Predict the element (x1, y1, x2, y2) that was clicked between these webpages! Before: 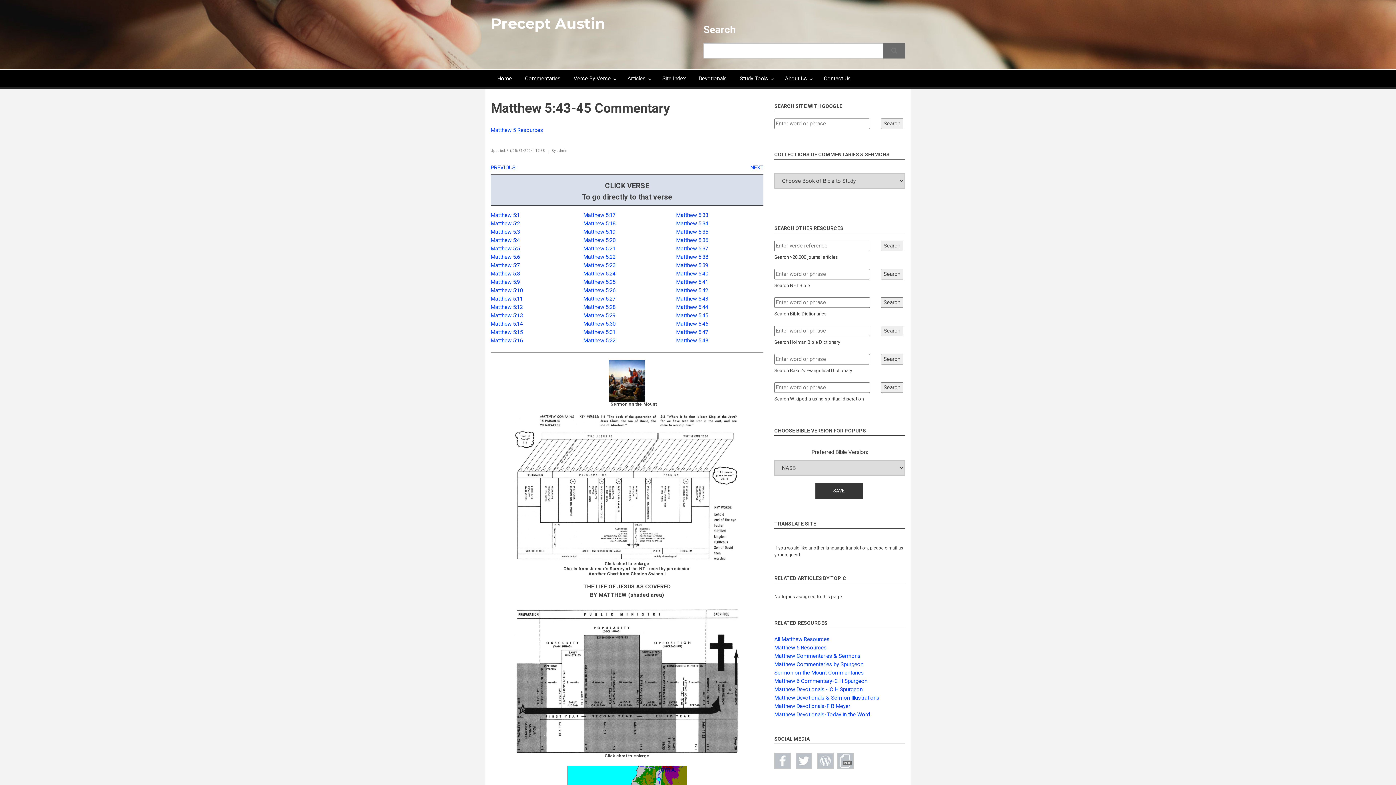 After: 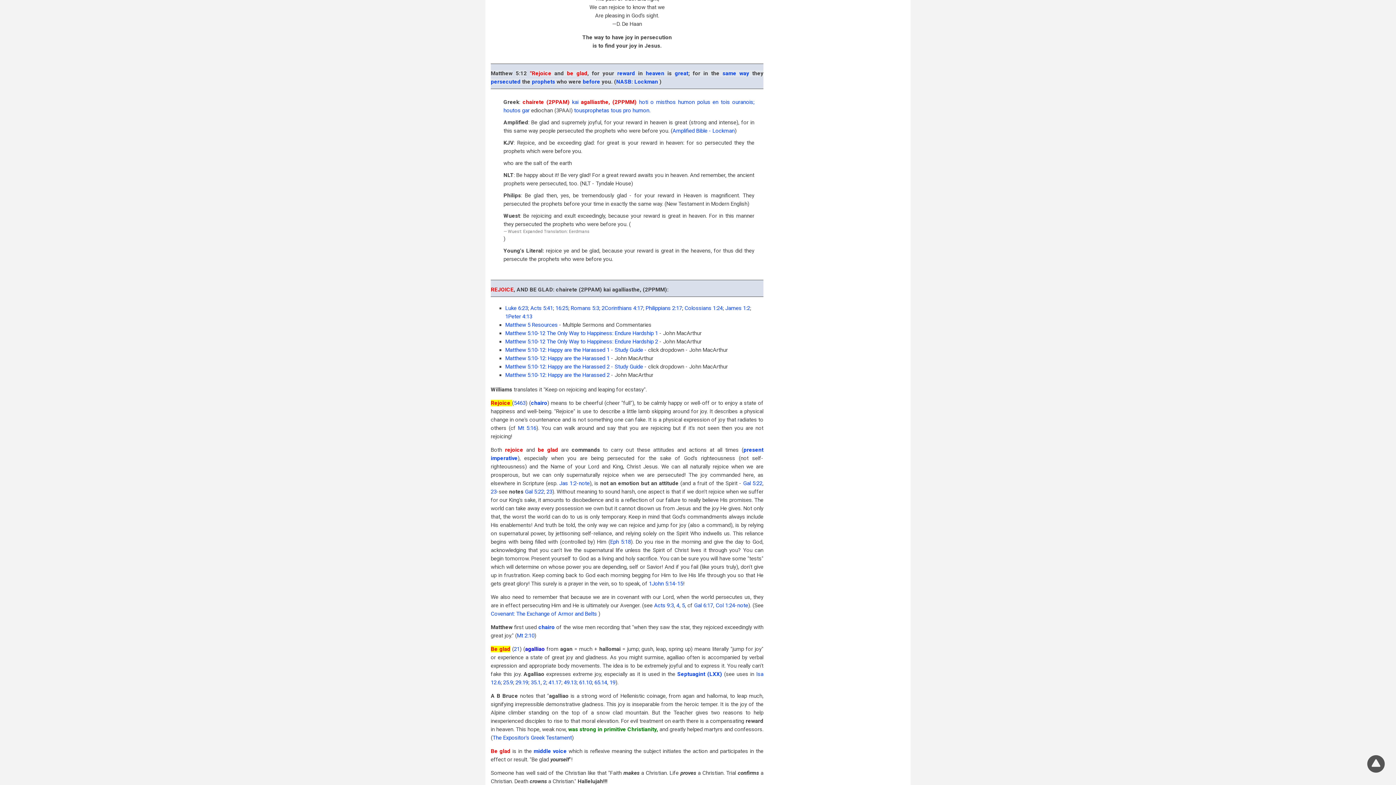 Action: bbox: (490, 304, 522, 310) label: Matthew 5:12